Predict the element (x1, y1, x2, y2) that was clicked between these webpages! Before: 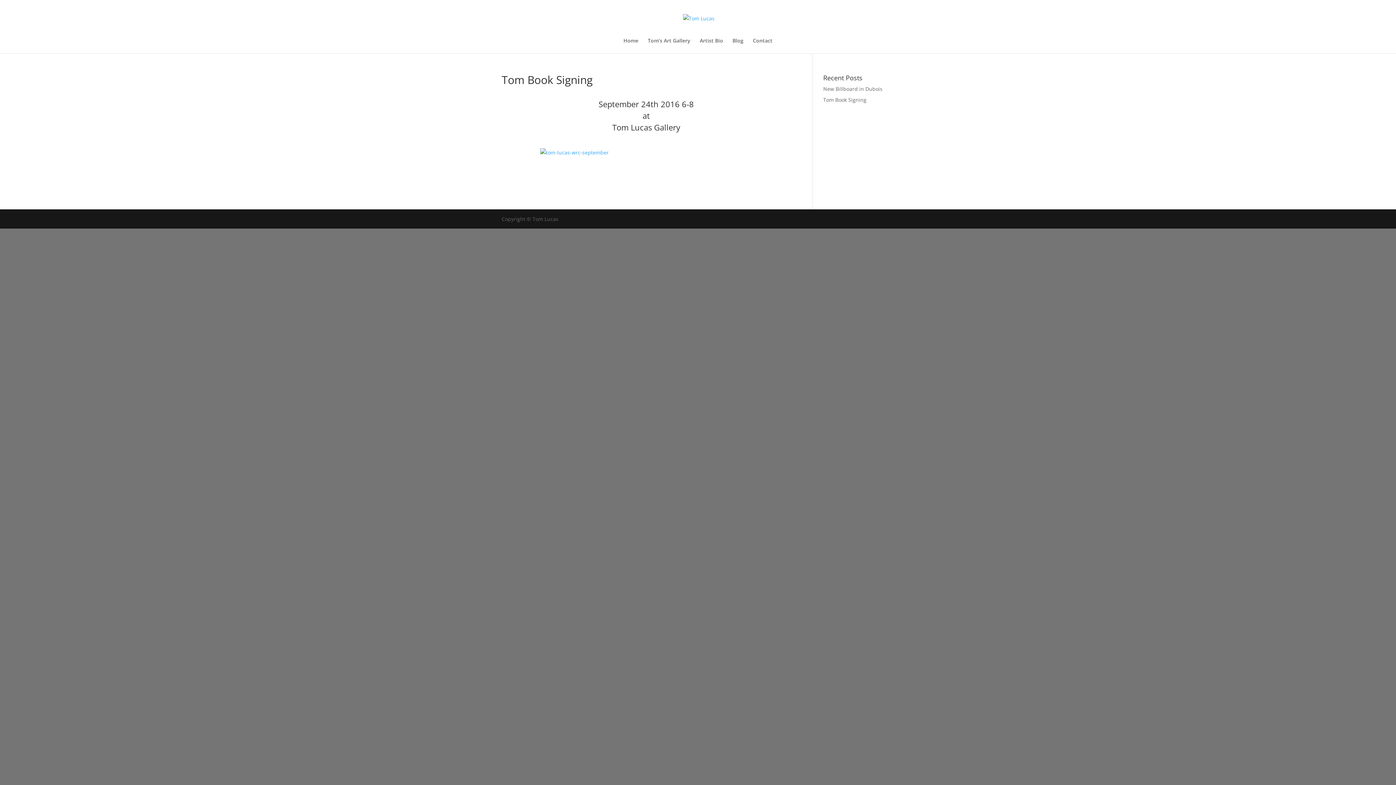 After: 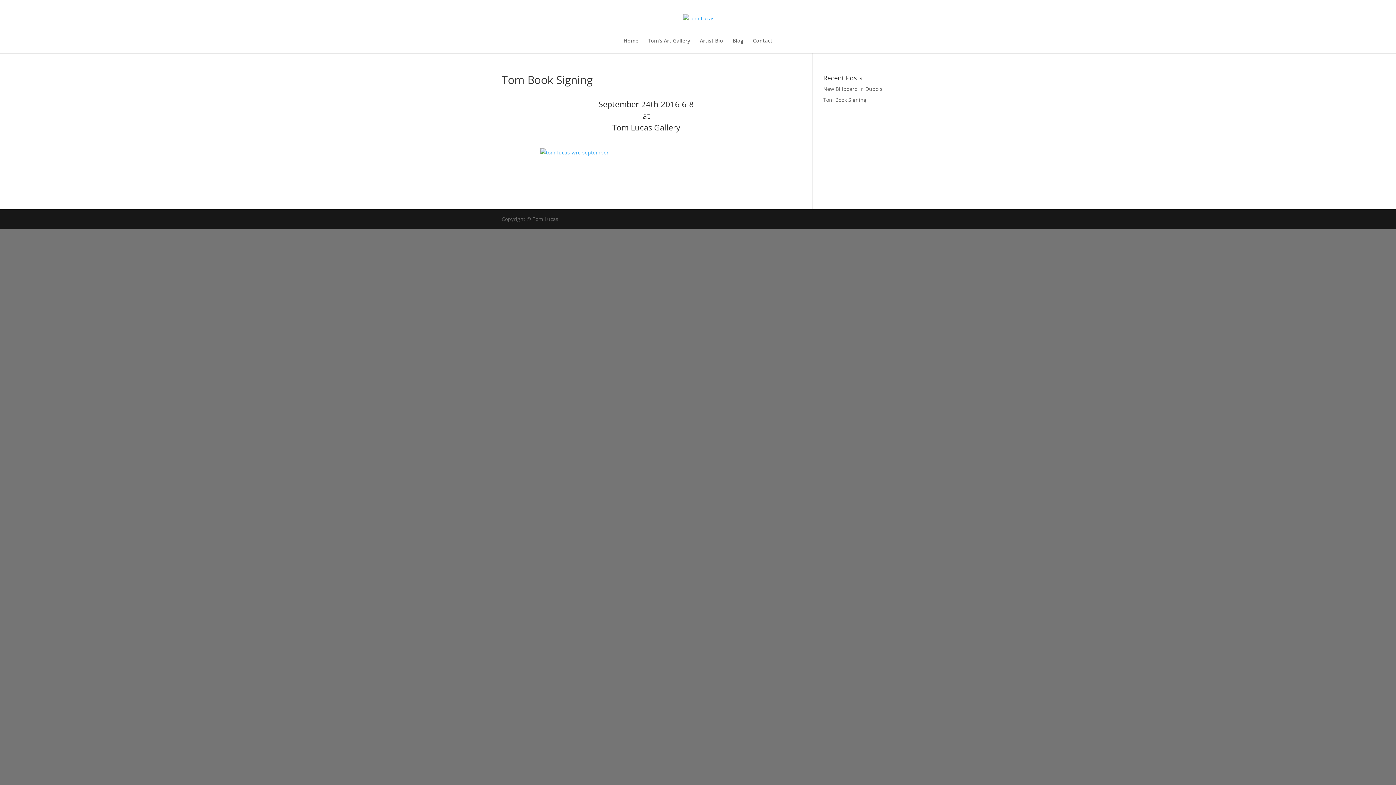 Action: bbox: (823, 96, 866, 103) label: Tom Book Signing